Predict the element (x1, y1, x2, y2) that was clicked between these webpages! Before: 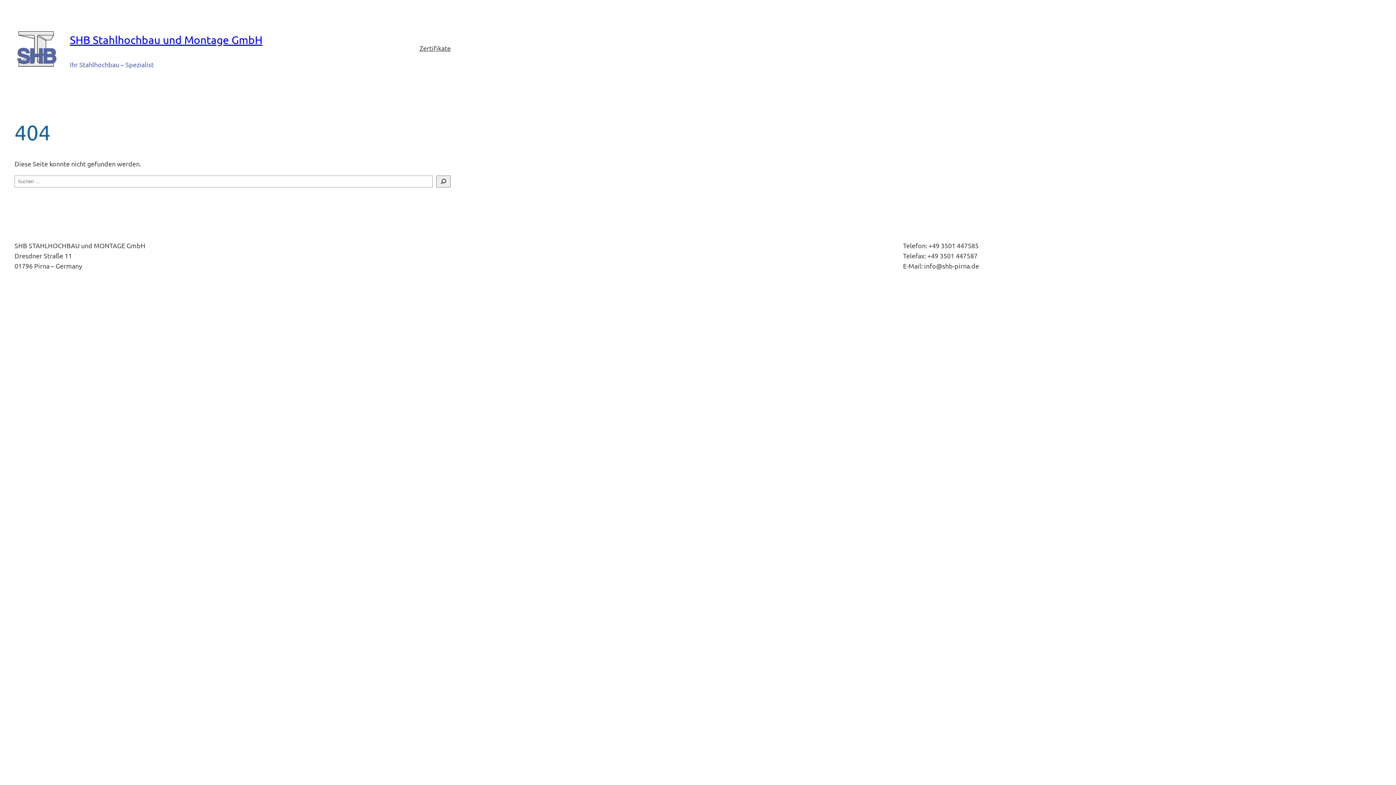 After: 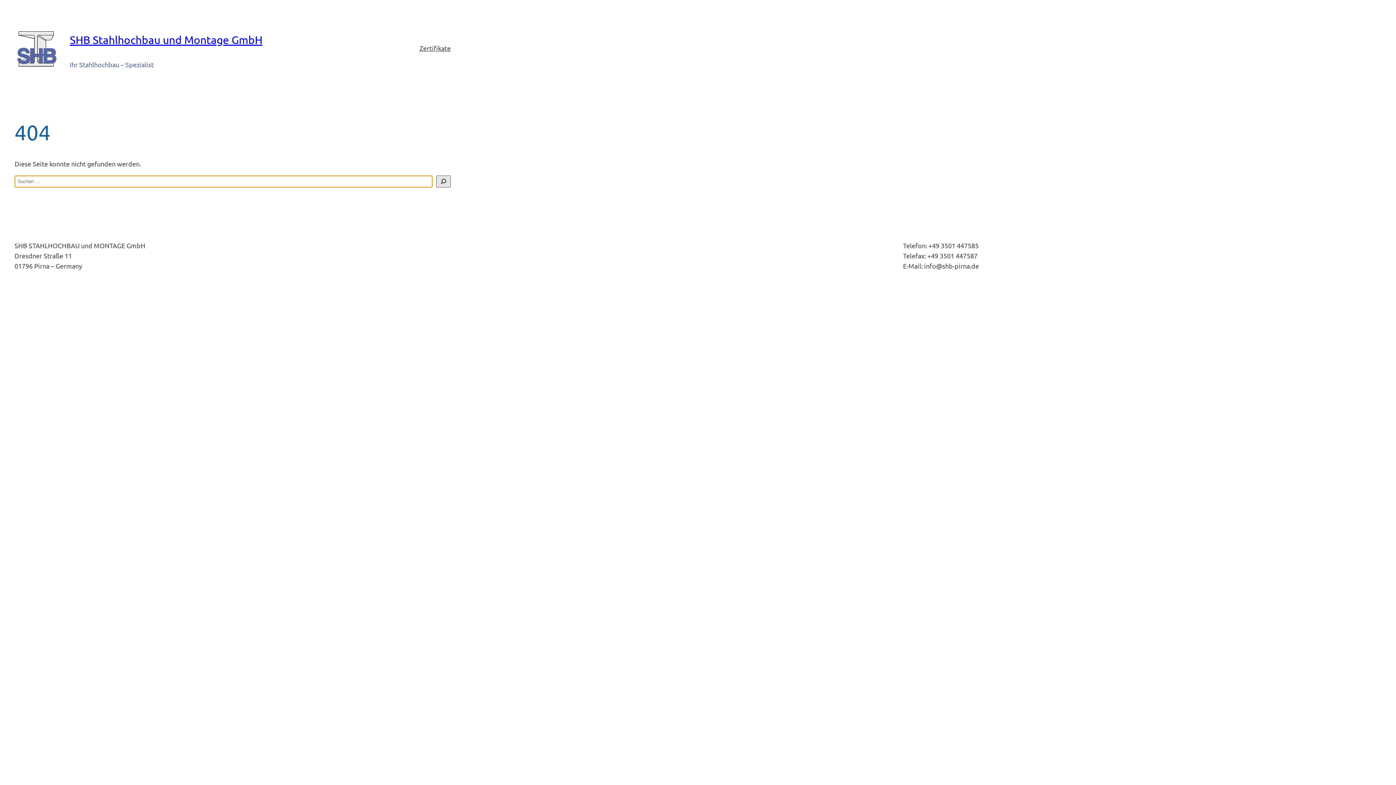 Action: bbox: (436, 175, 450, 187) label: Suchen